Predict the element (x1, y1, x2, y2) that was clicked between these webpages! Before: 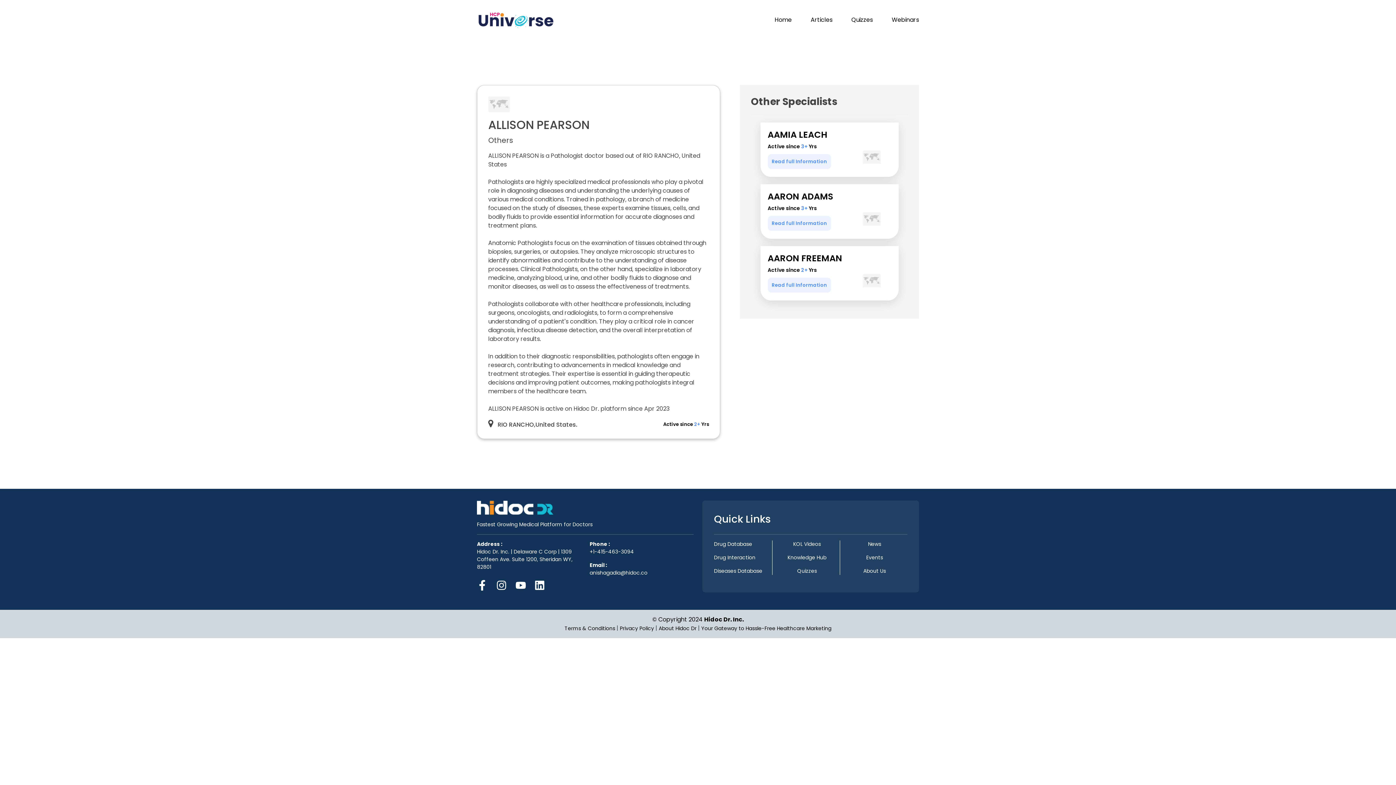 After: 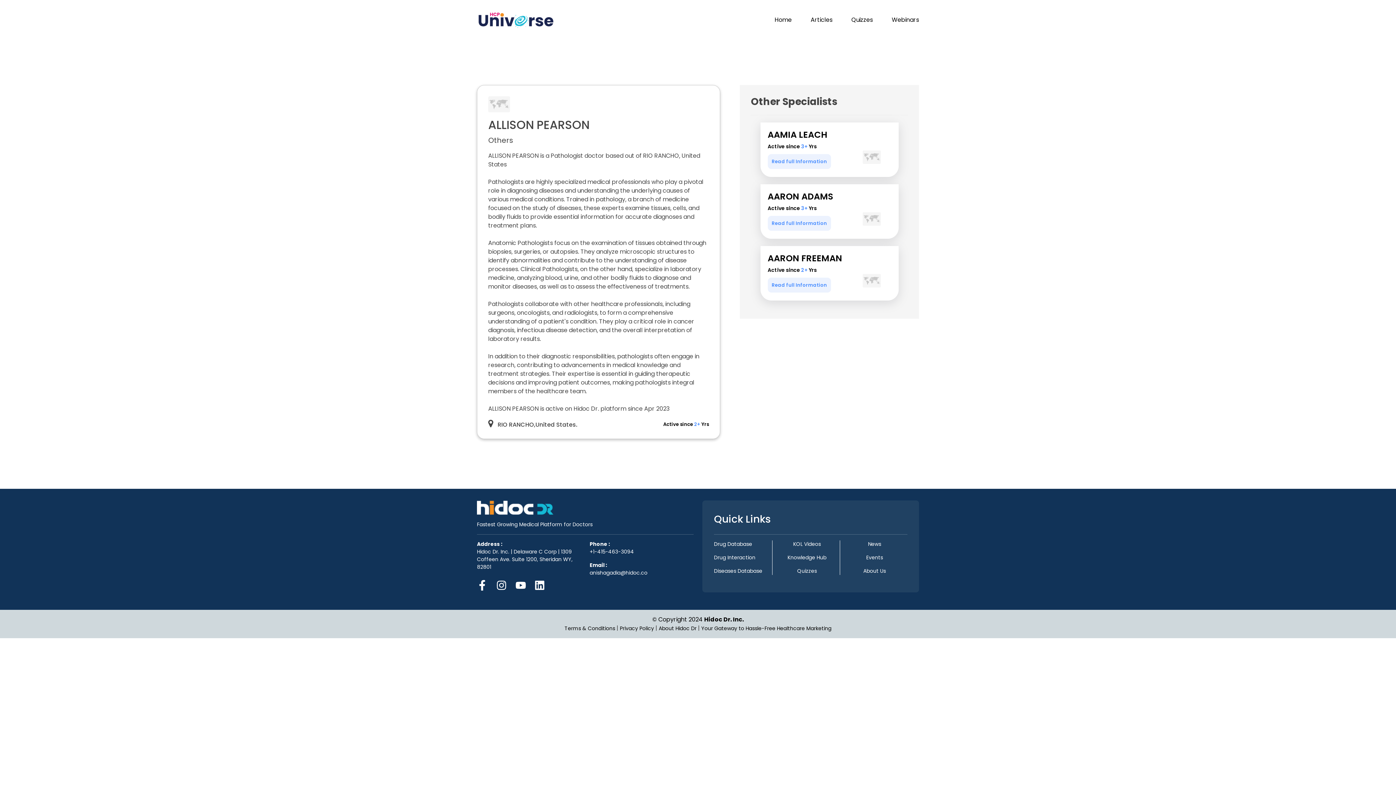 Action: bbox: (658, 625, 696, 632) label: About Hidoc Dr